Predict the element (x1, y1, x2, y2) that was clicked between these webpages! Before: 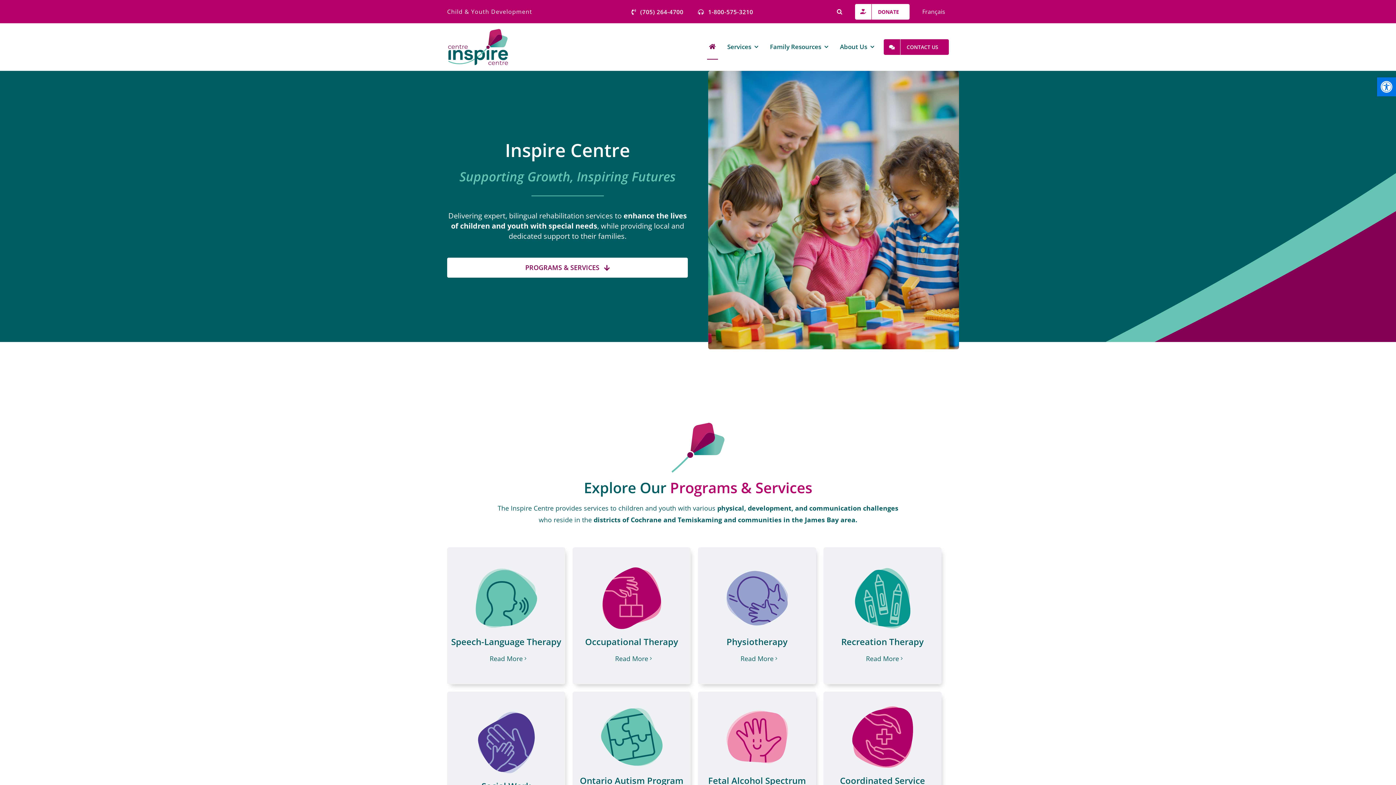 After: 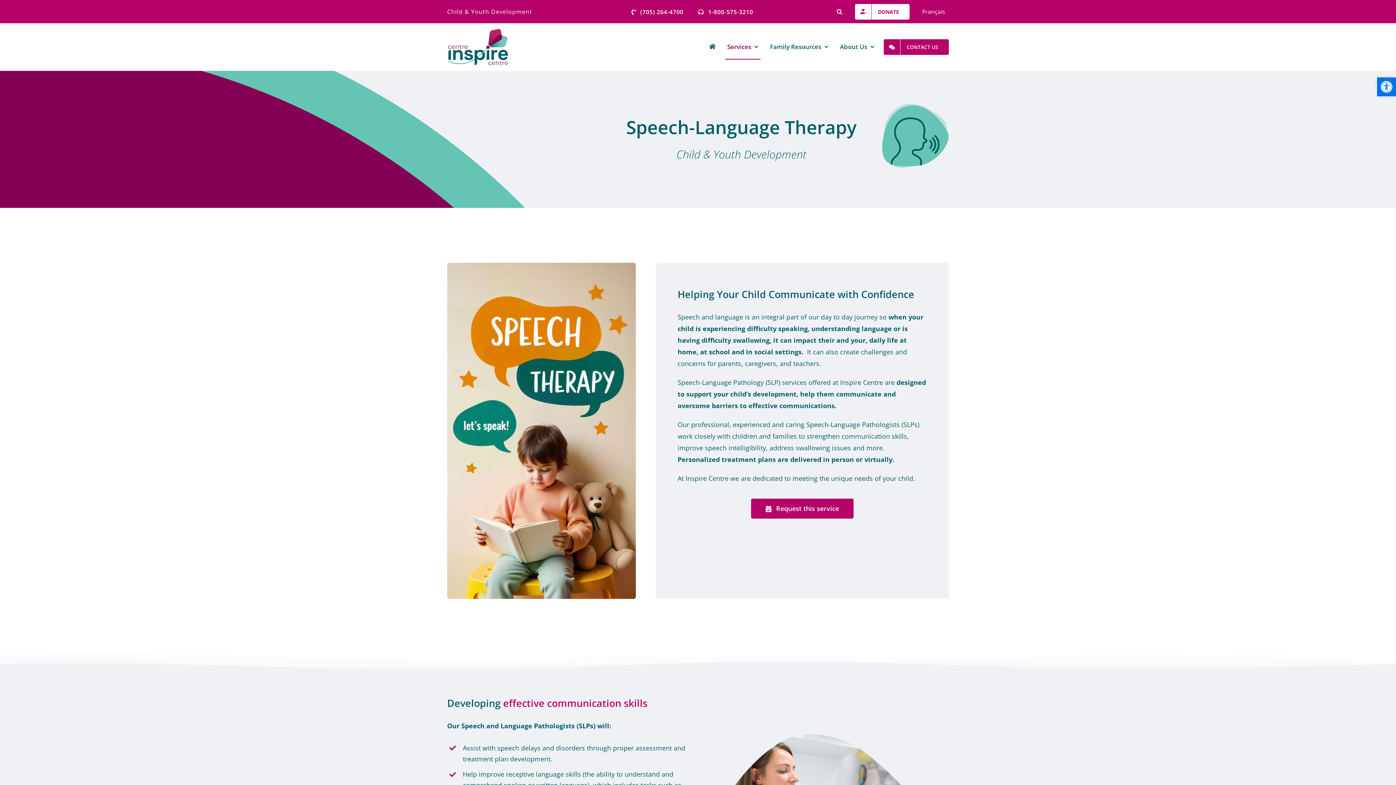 Action: bbox: (447, 567, 565, 647) label: Speech-Language Therapy